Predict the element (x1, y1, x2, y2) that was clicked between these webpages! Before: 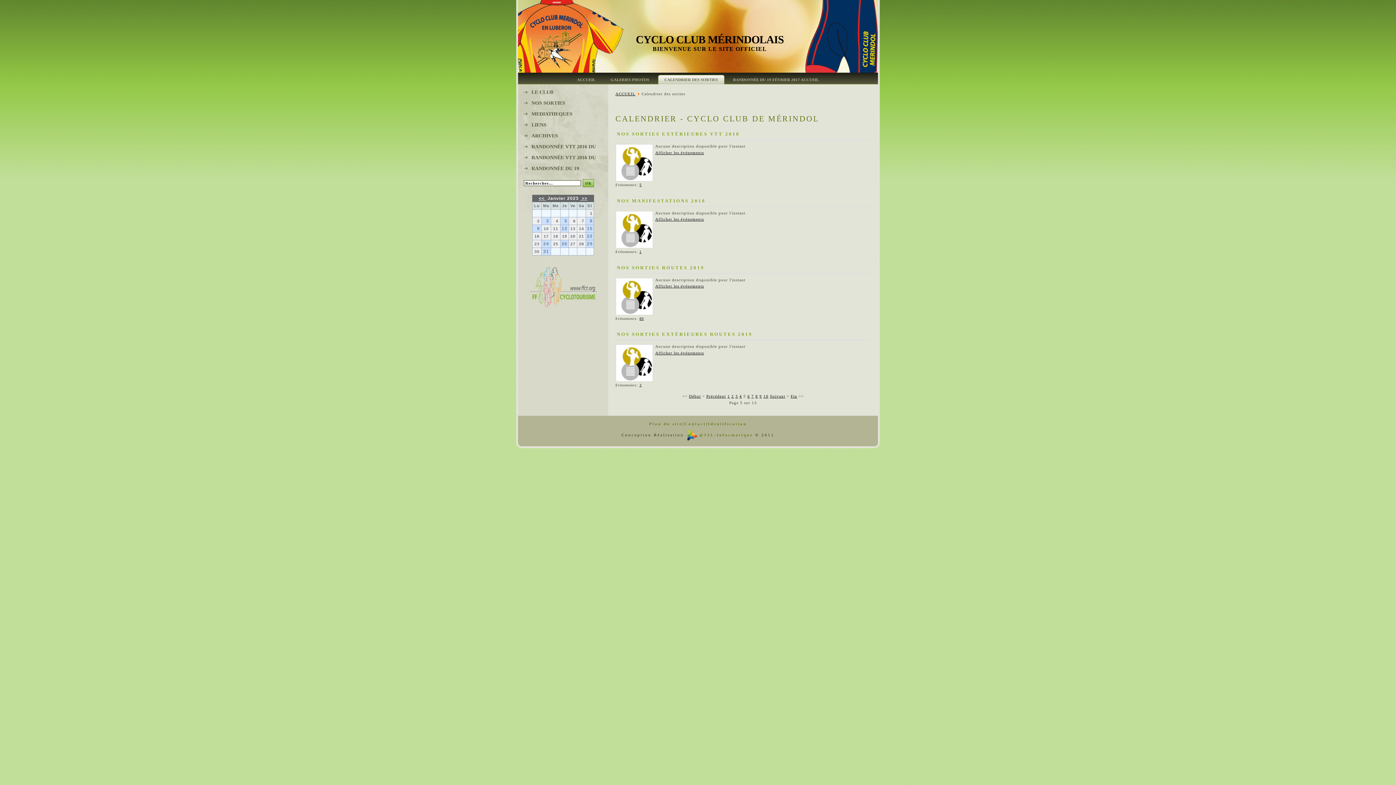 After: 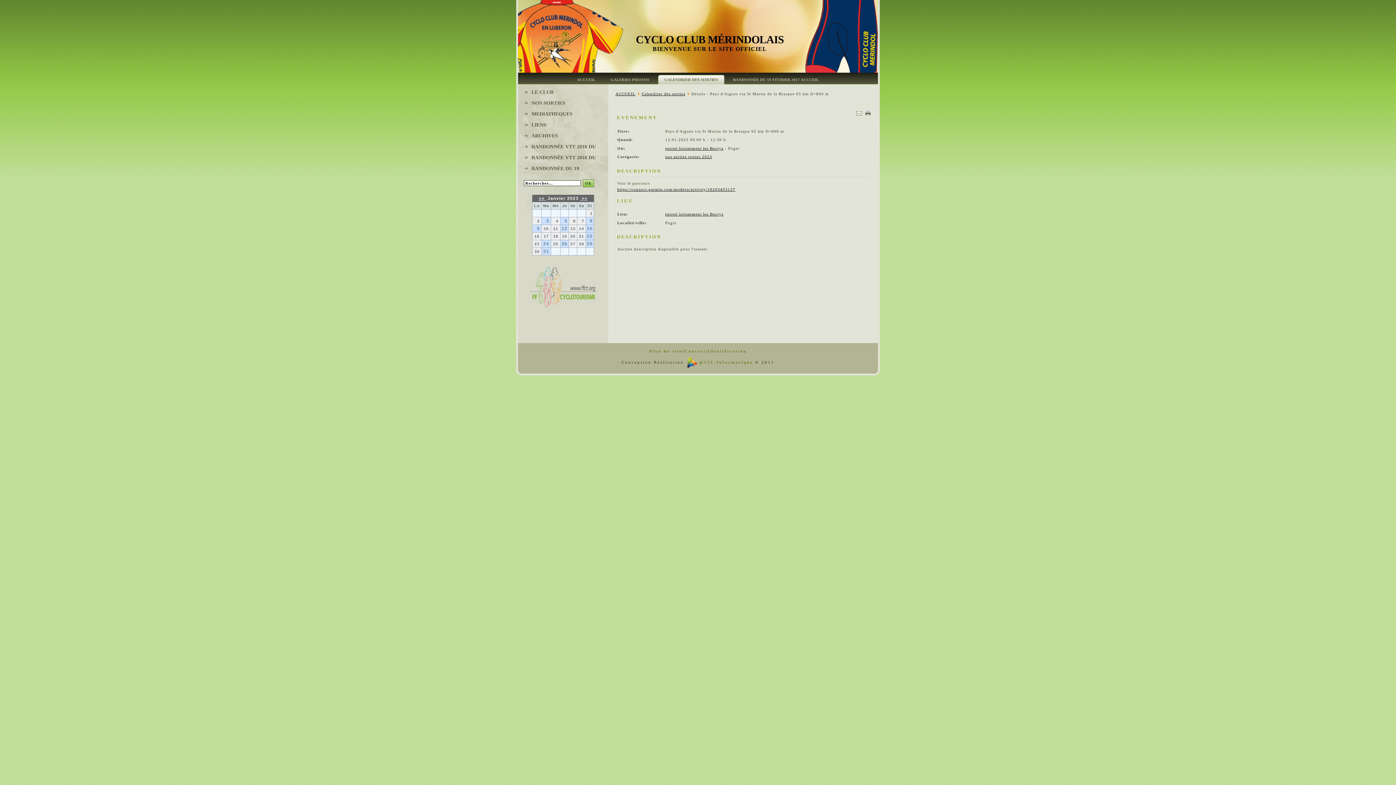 Action: bbox: (560, 225, 568, 232) label: 12